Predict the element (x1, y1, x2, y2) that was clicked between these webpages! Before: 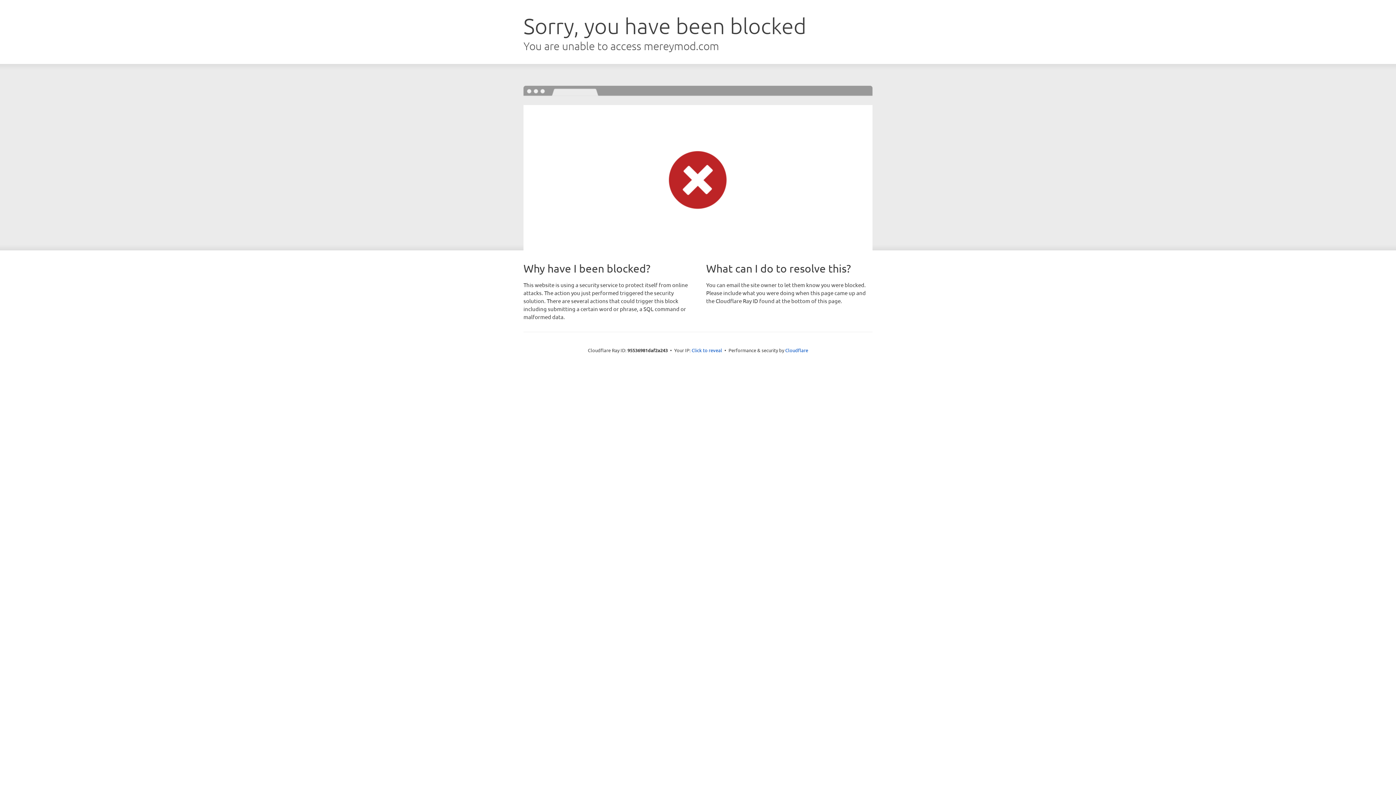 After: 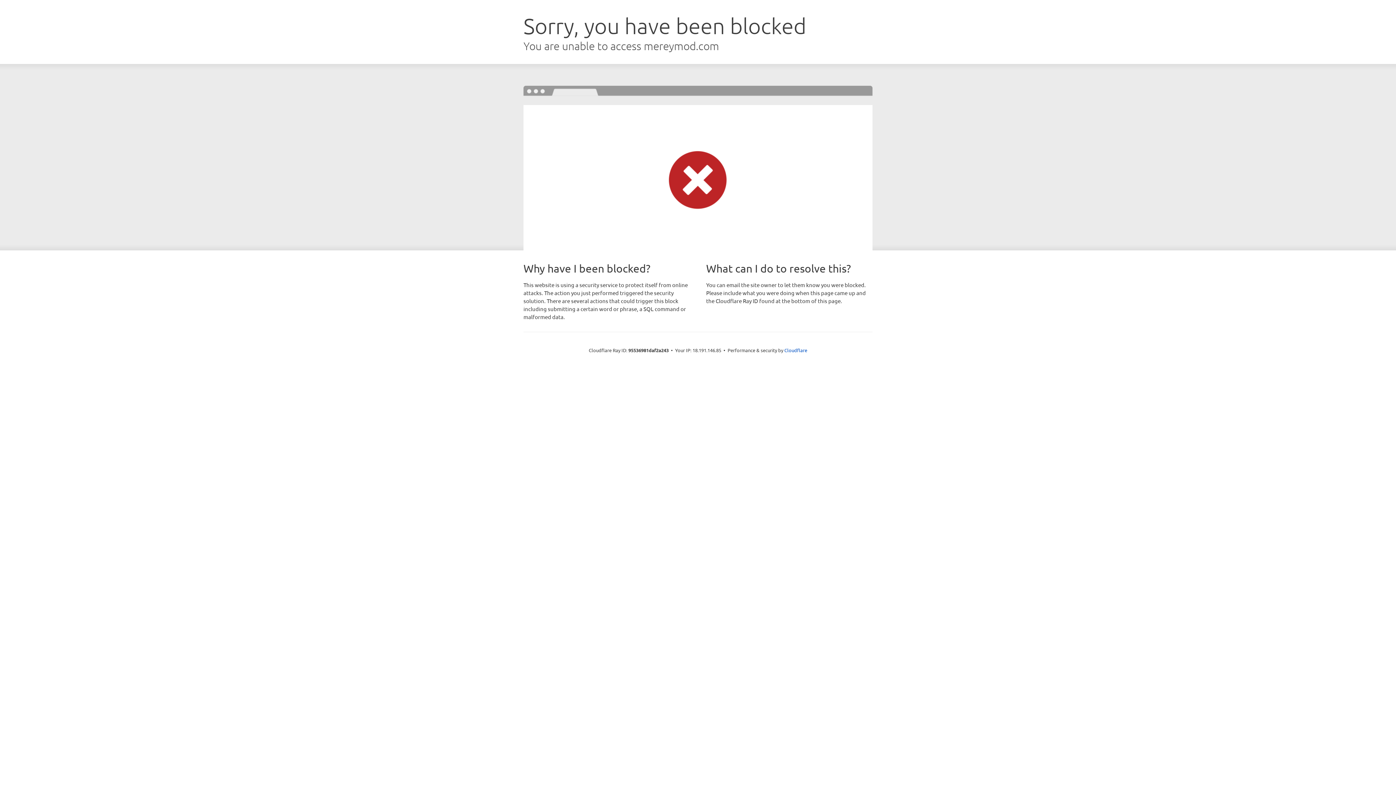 Action: bbox: (691, 346, 722, 353) label: Click to reveal